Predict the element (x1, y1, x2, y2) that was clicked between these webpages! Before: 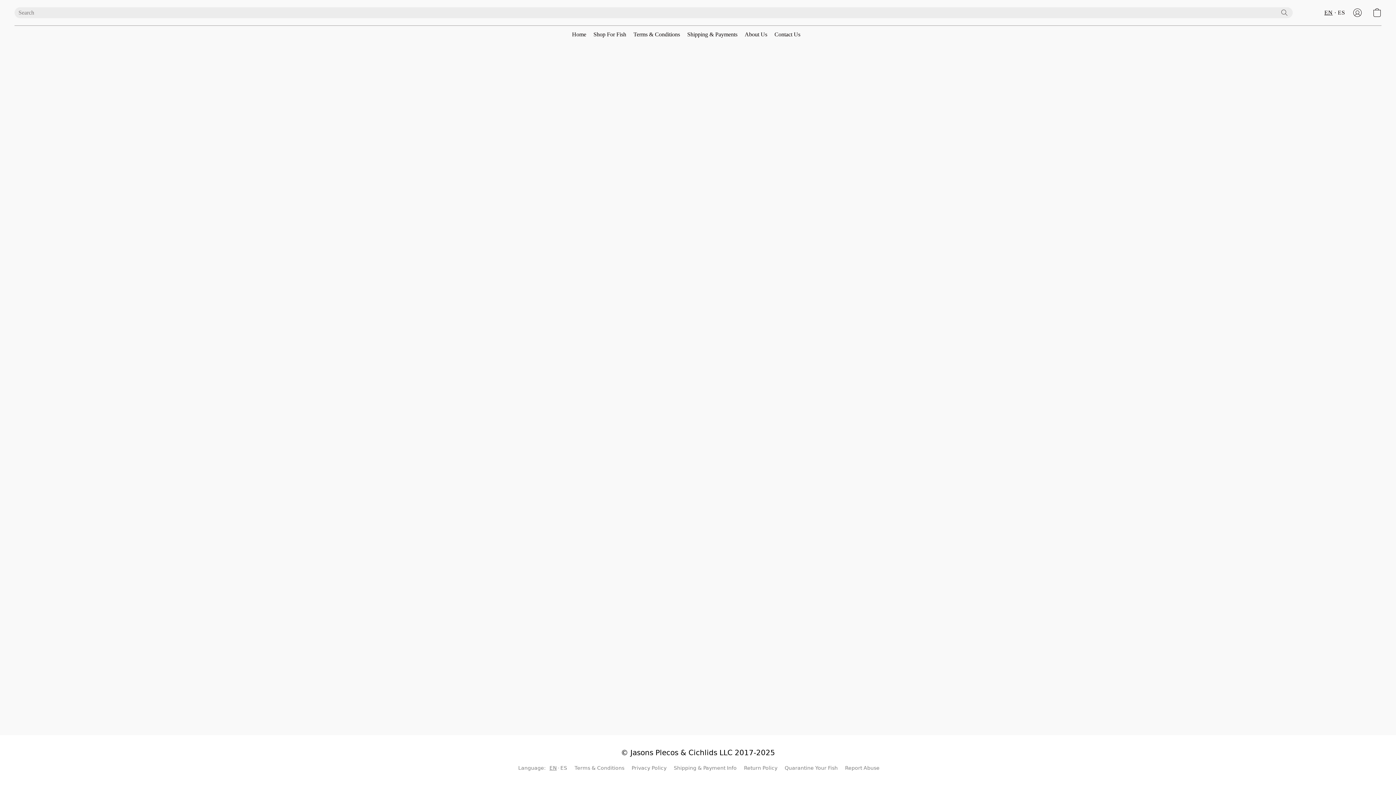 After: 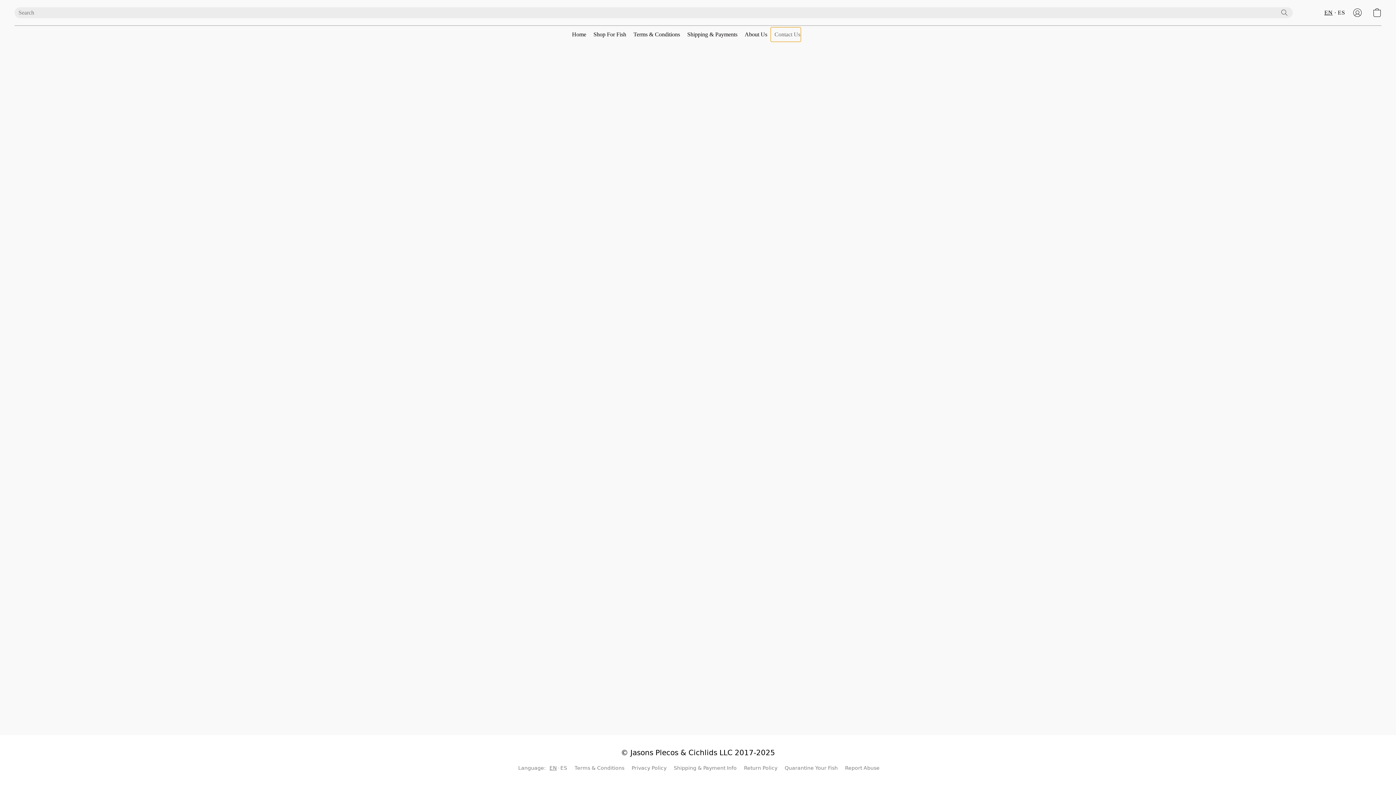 Action: bbox: (771, 27, 800, 41) label: Contact Us